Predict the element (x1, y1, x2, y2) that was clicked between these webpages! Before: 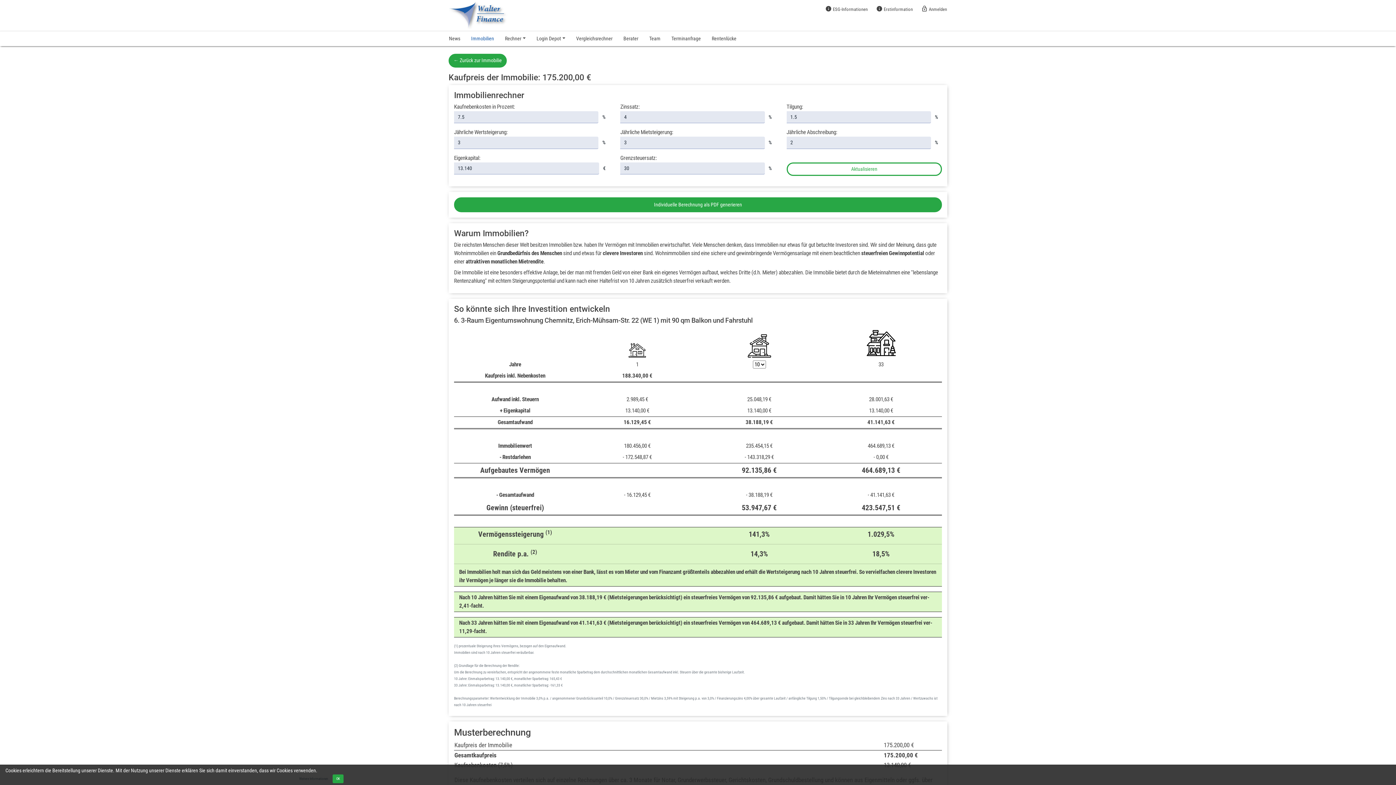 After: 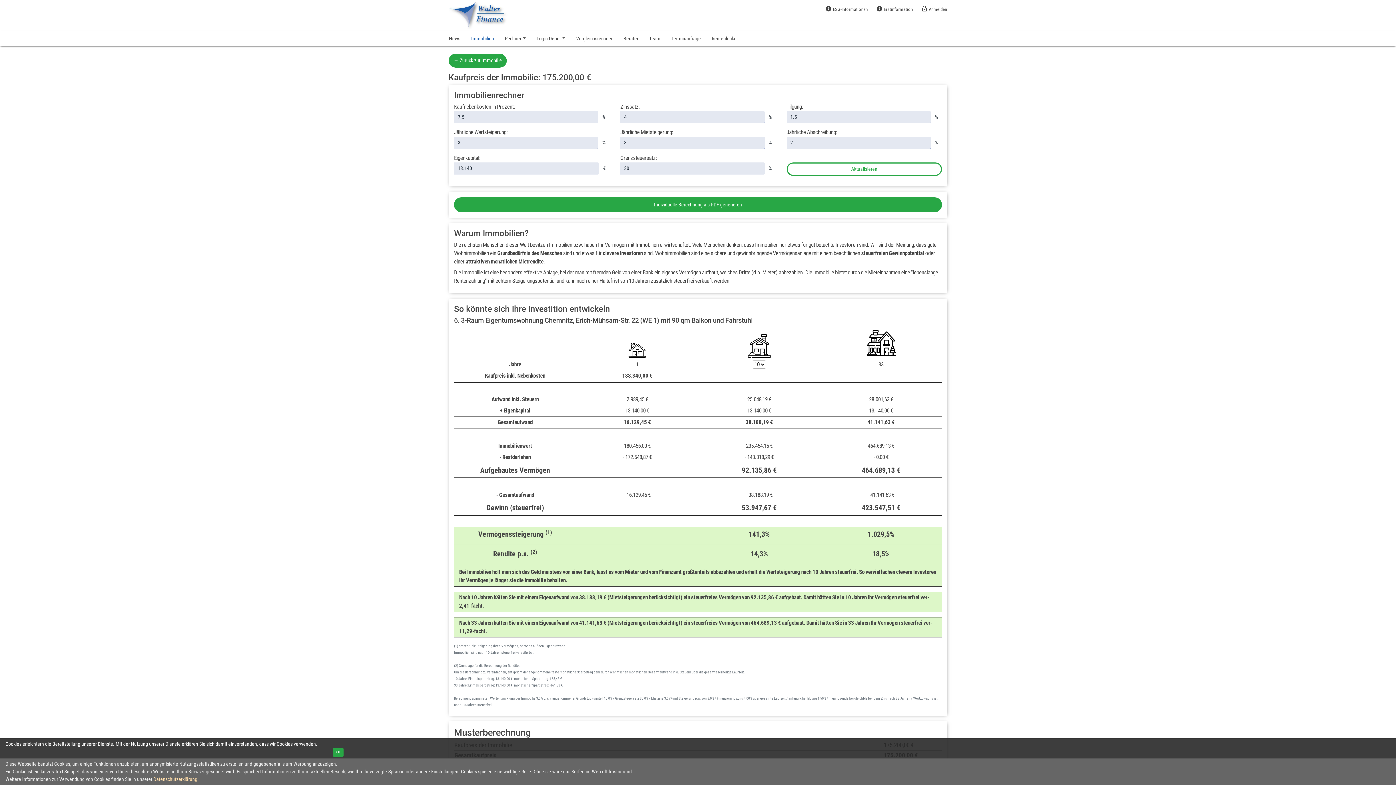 Action: bbox: (295, 774, 331, 783) label: Weitere Informationen